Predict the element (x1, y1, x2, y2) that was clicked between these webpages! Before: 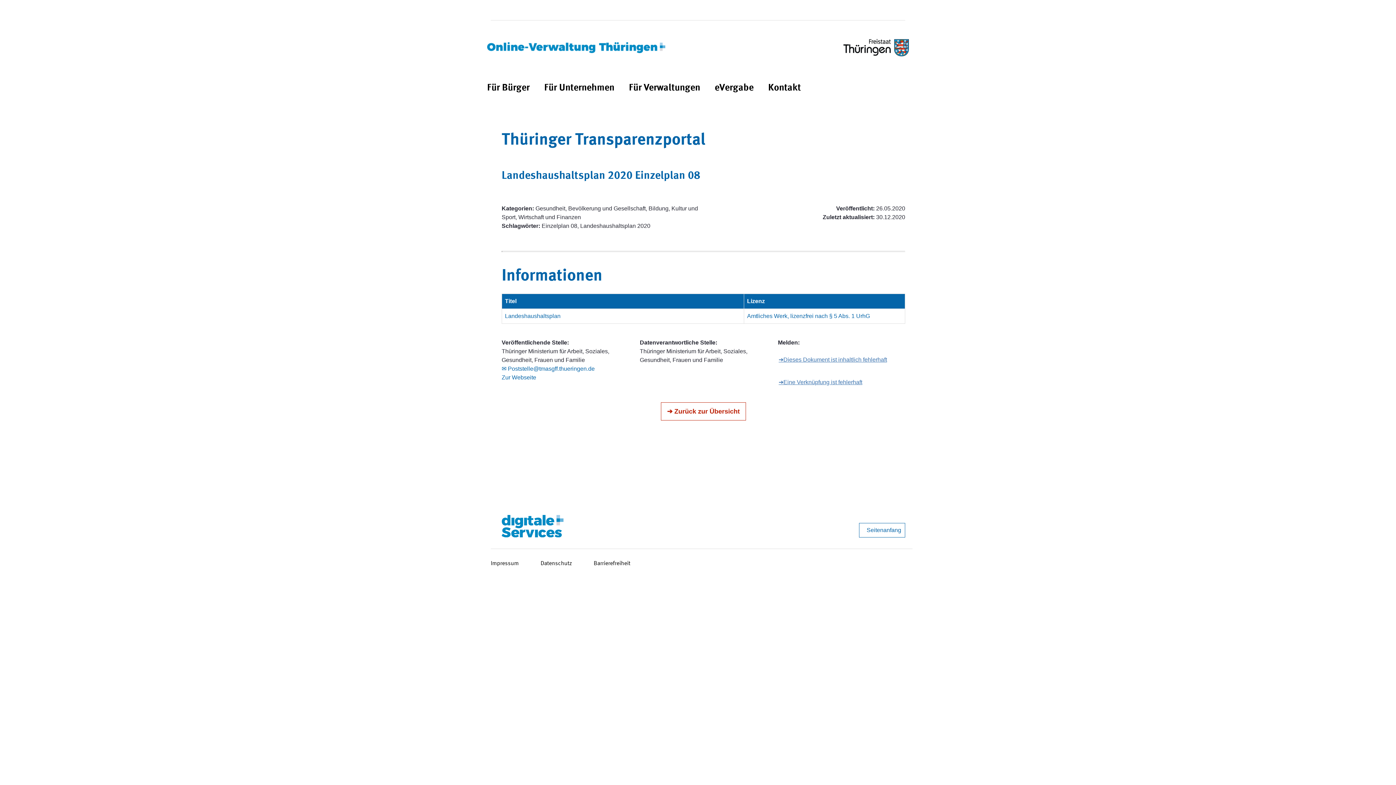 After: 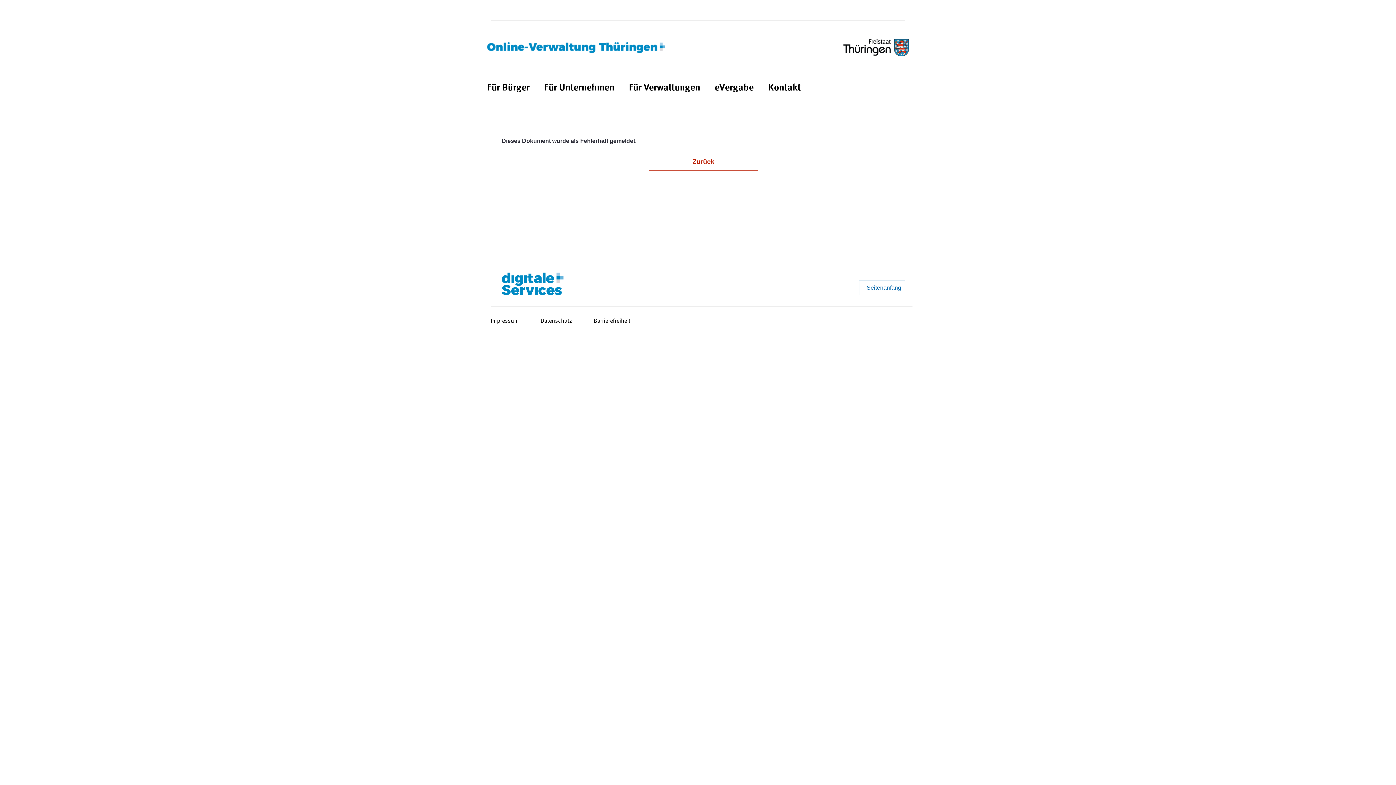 Action: bbox: (778, 353, 887, 366) label: ➔Dieses Dokument ist inhaltlich fehlerhaft